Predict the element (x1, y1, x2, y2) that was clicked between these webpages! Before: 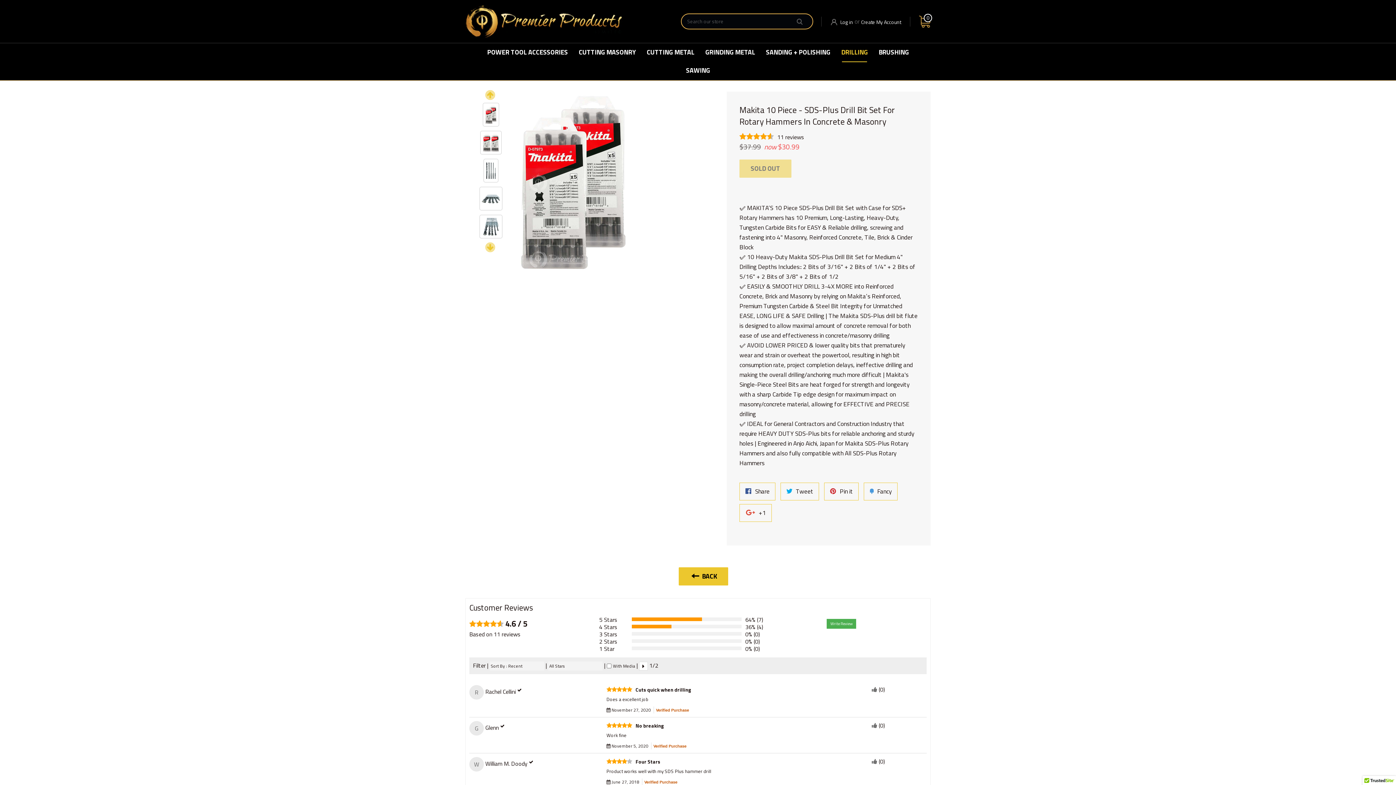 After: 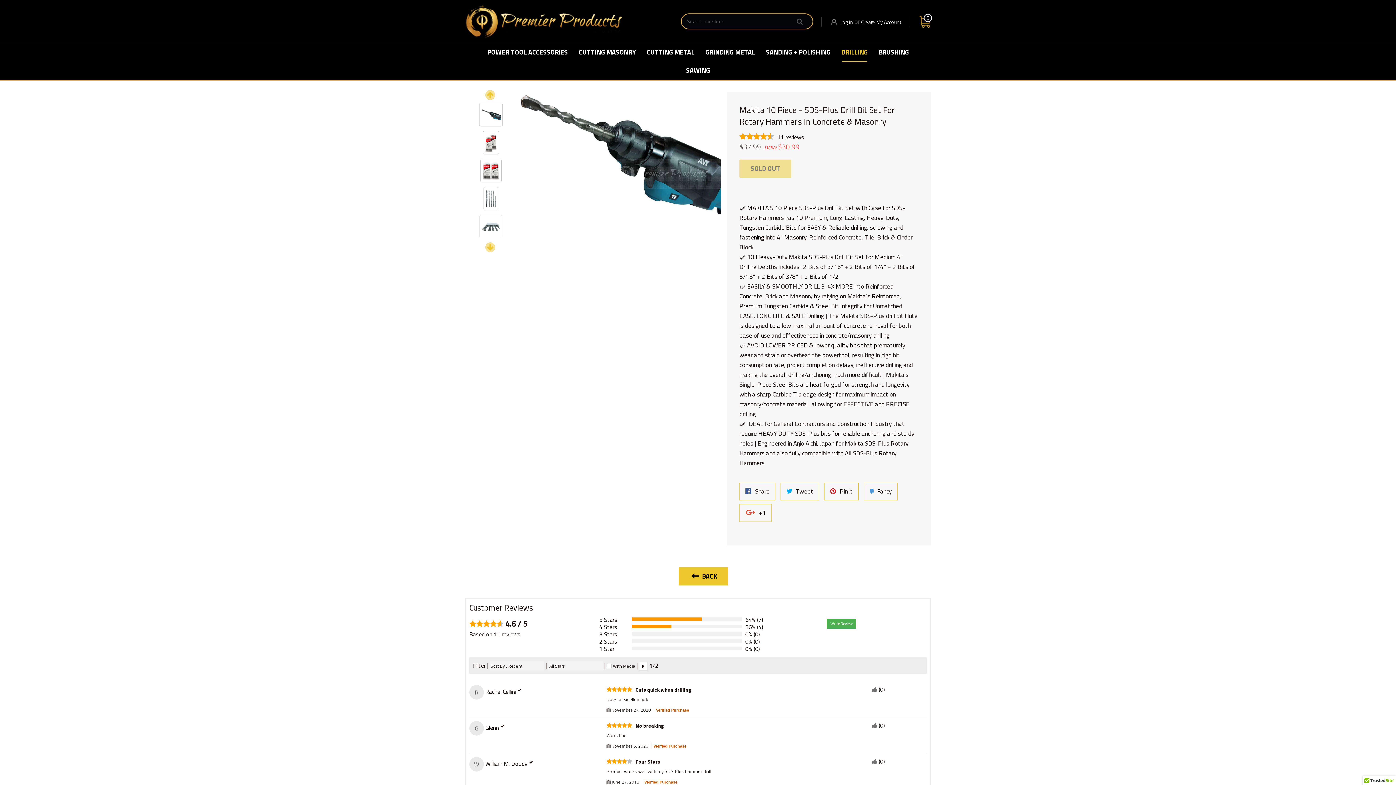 Action: label: Previous bbox: (485, 90, 495, 100)